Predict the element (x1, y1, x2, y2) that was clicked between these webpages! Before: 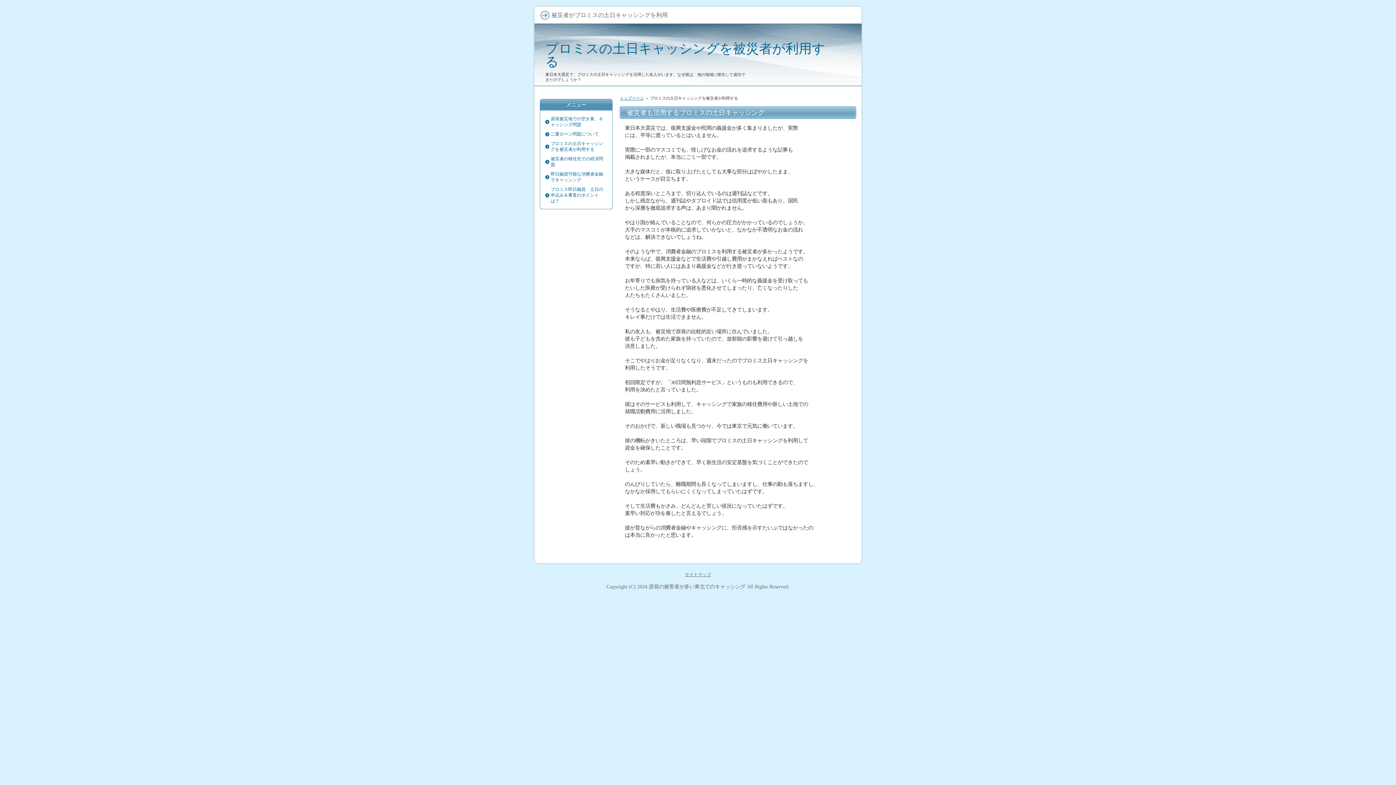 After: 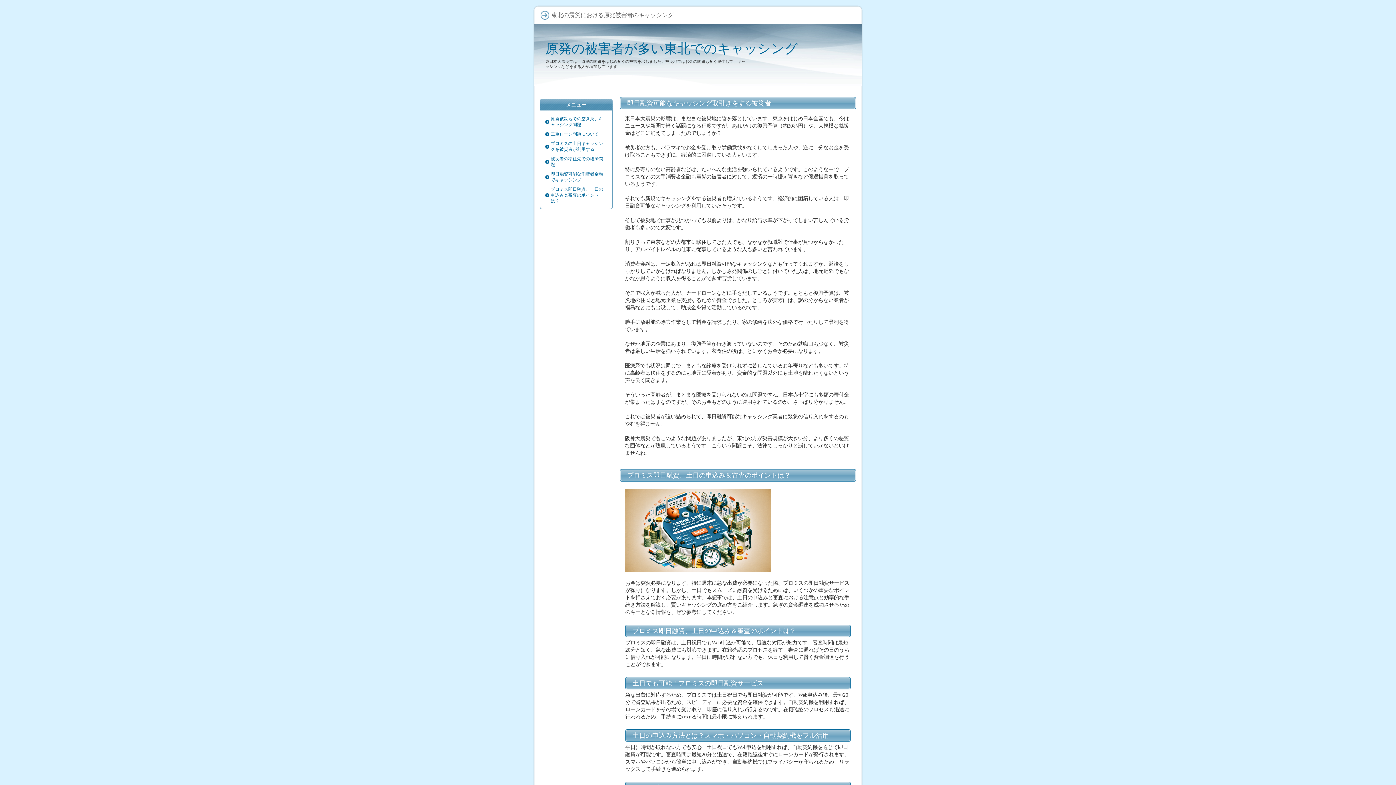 Action: bbox: (620, 96, 644, 100) label: トップページ